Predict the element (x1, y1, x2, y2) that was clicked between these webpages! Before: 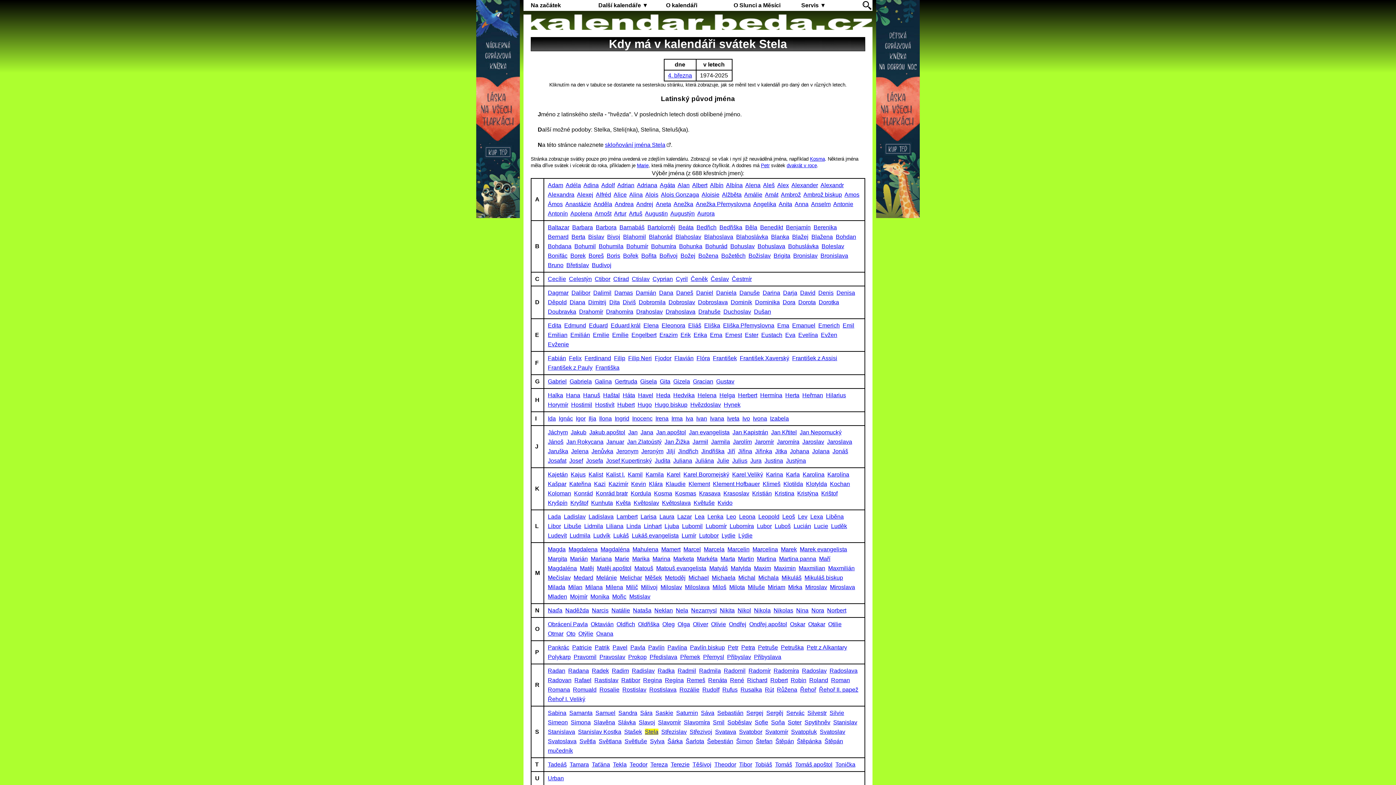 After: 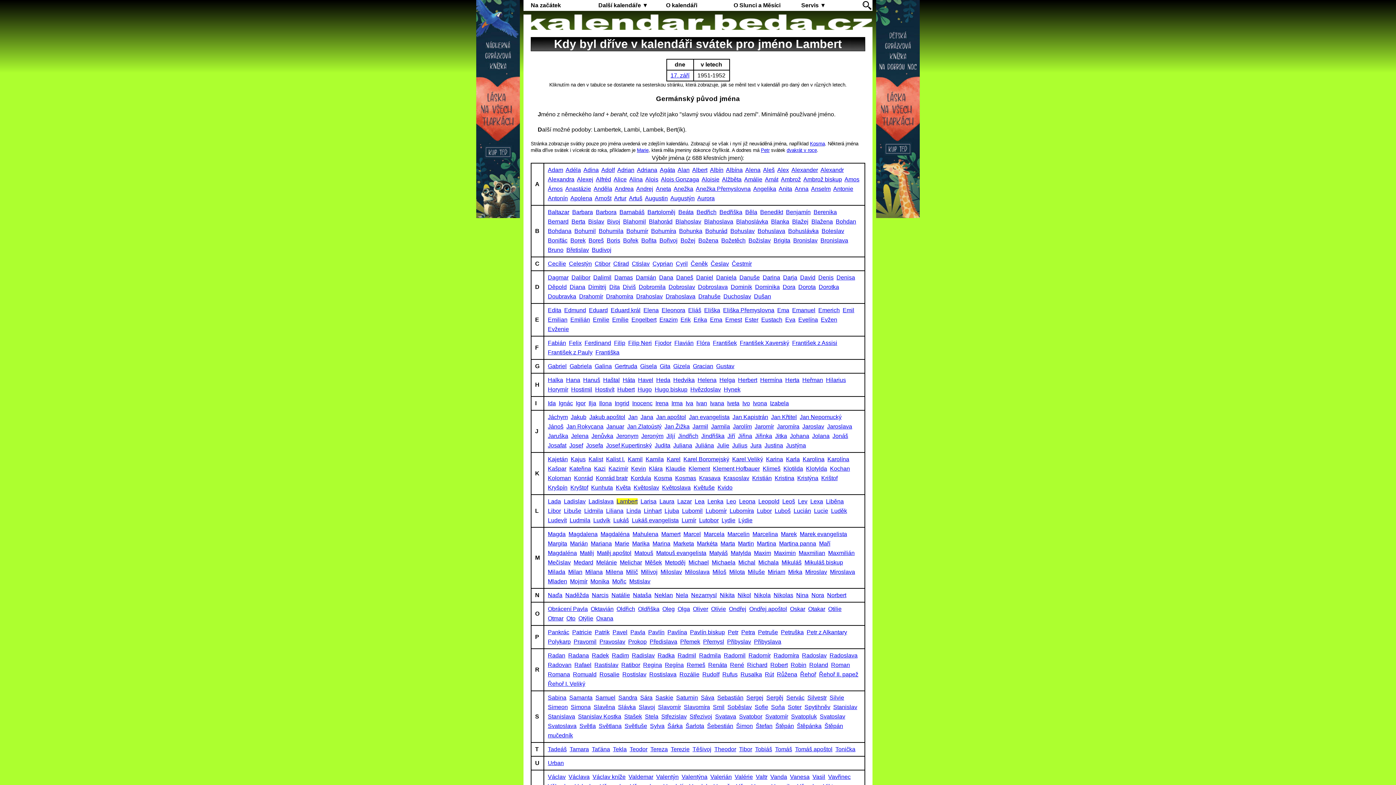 Action: bbox: (616, 513, 637, 519) label: Lambert